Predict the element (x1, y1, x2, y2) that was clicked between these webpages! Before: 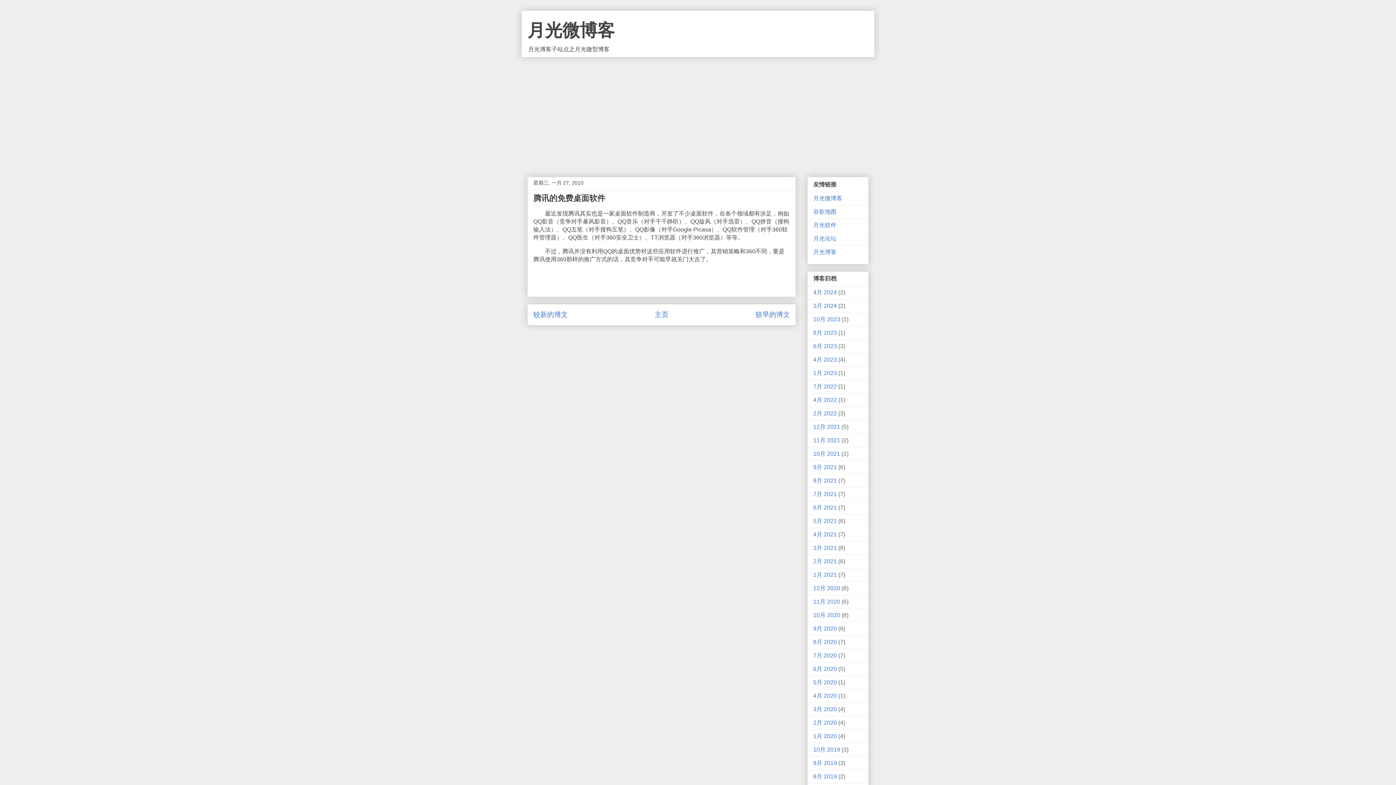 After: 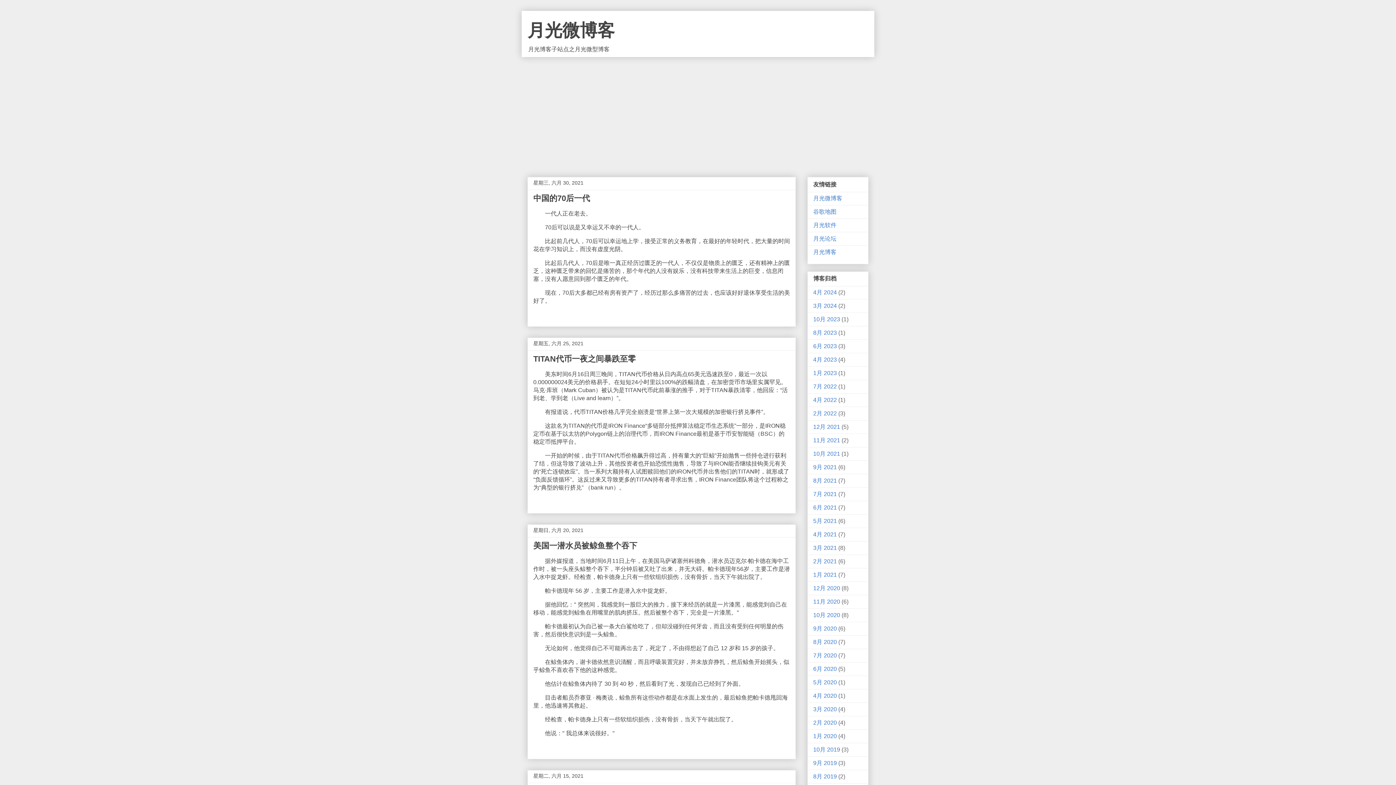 Action: bbox: (813, 504, 837, 510) label: 6月 2021